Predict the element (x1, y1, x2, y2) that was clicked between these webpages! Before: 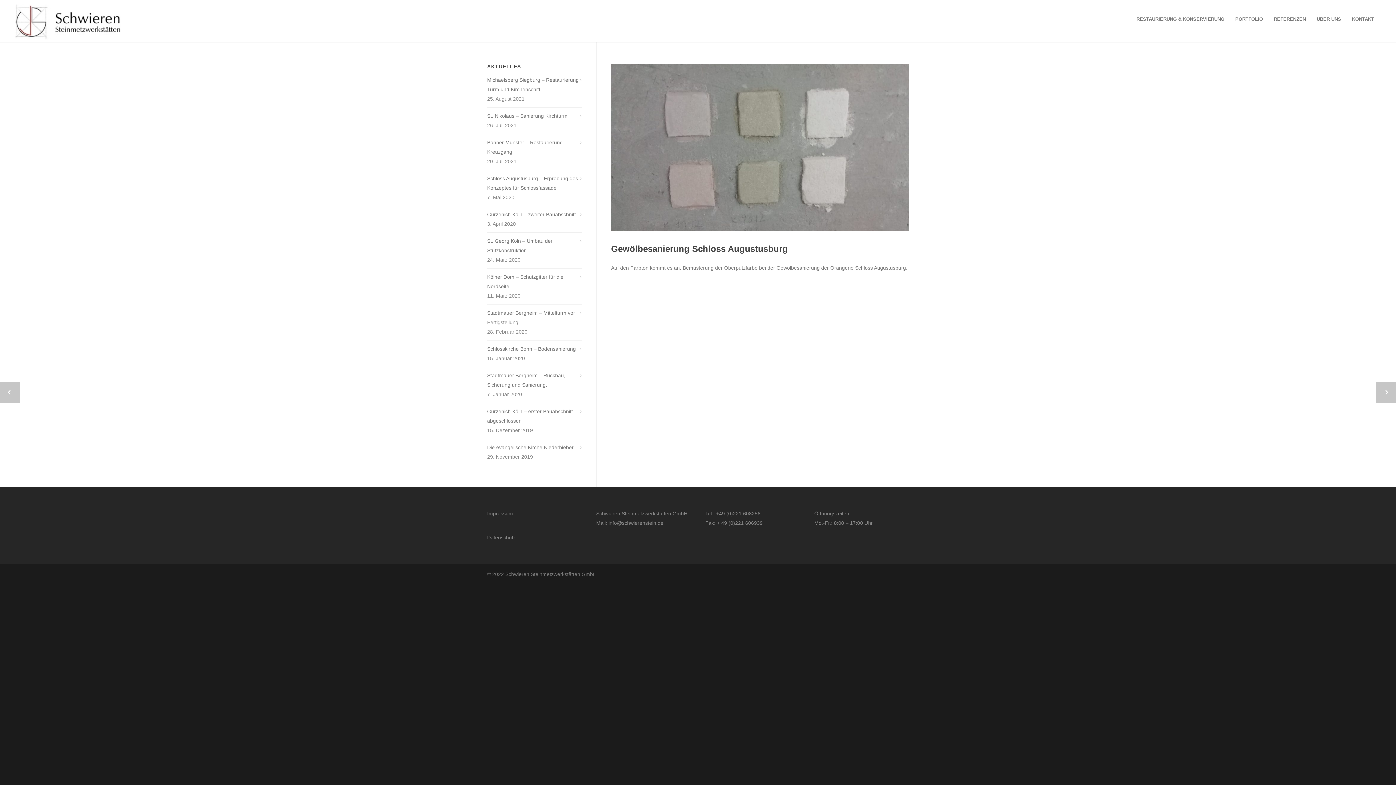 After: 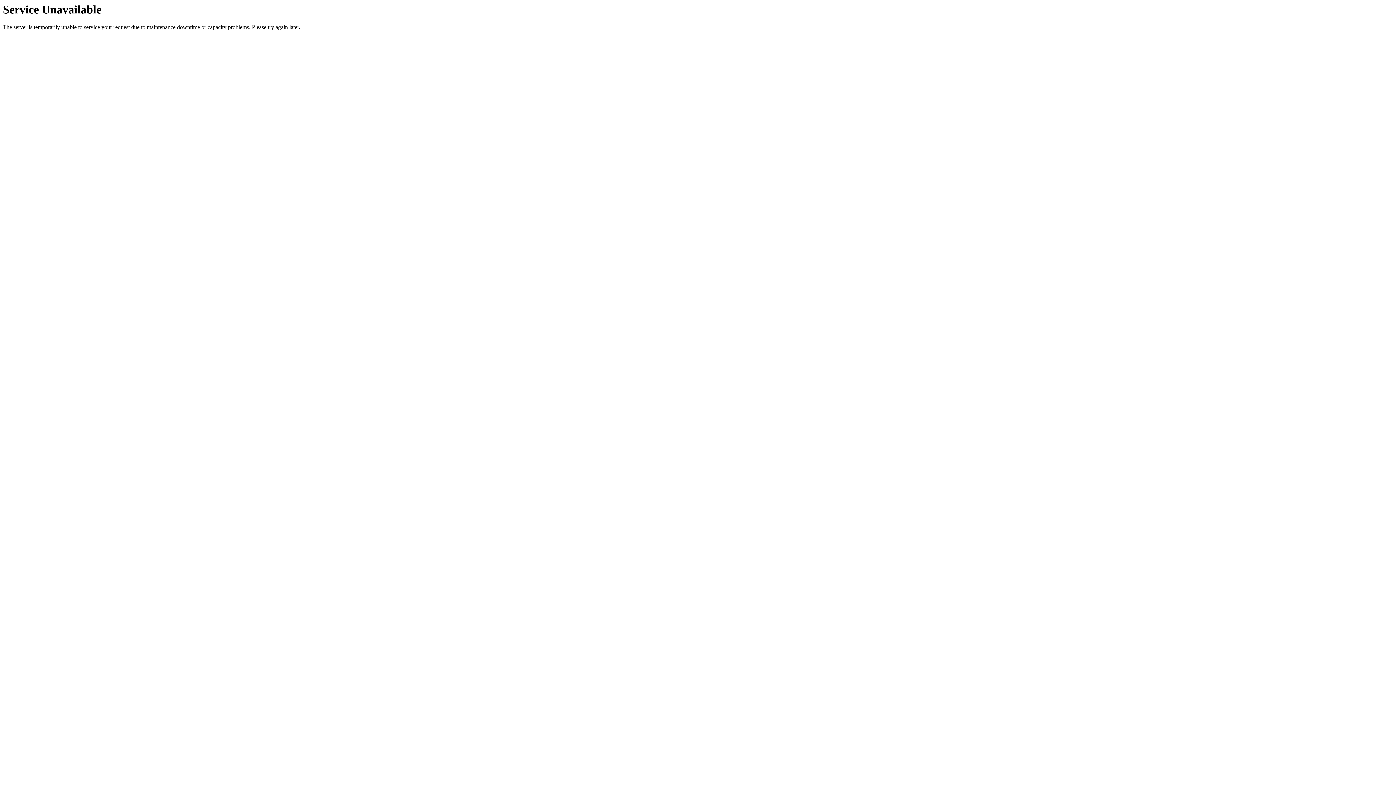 Action: bbox: (487, 370, 581, 389) label: Stadtmauer Bergheim – Rückbau, Sicherung und Sanierung.